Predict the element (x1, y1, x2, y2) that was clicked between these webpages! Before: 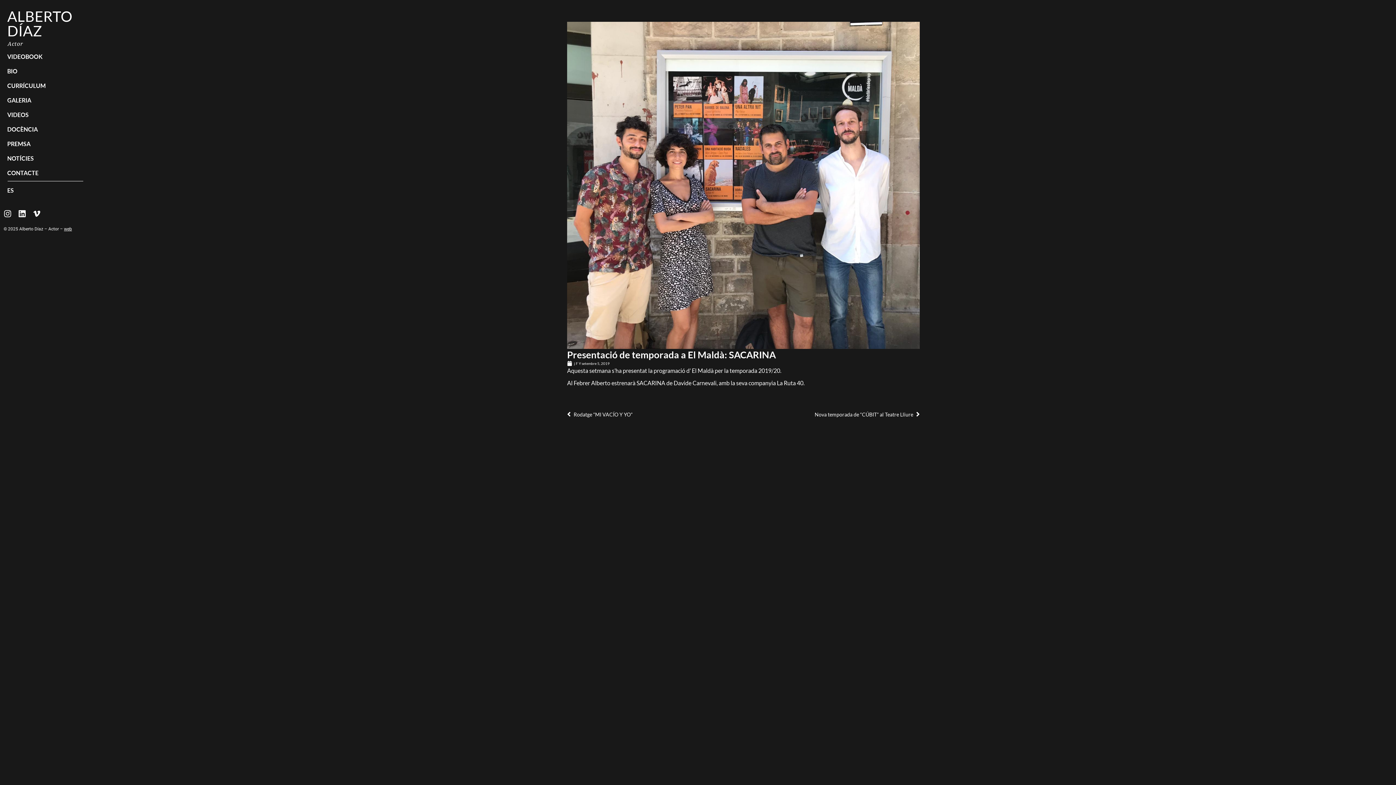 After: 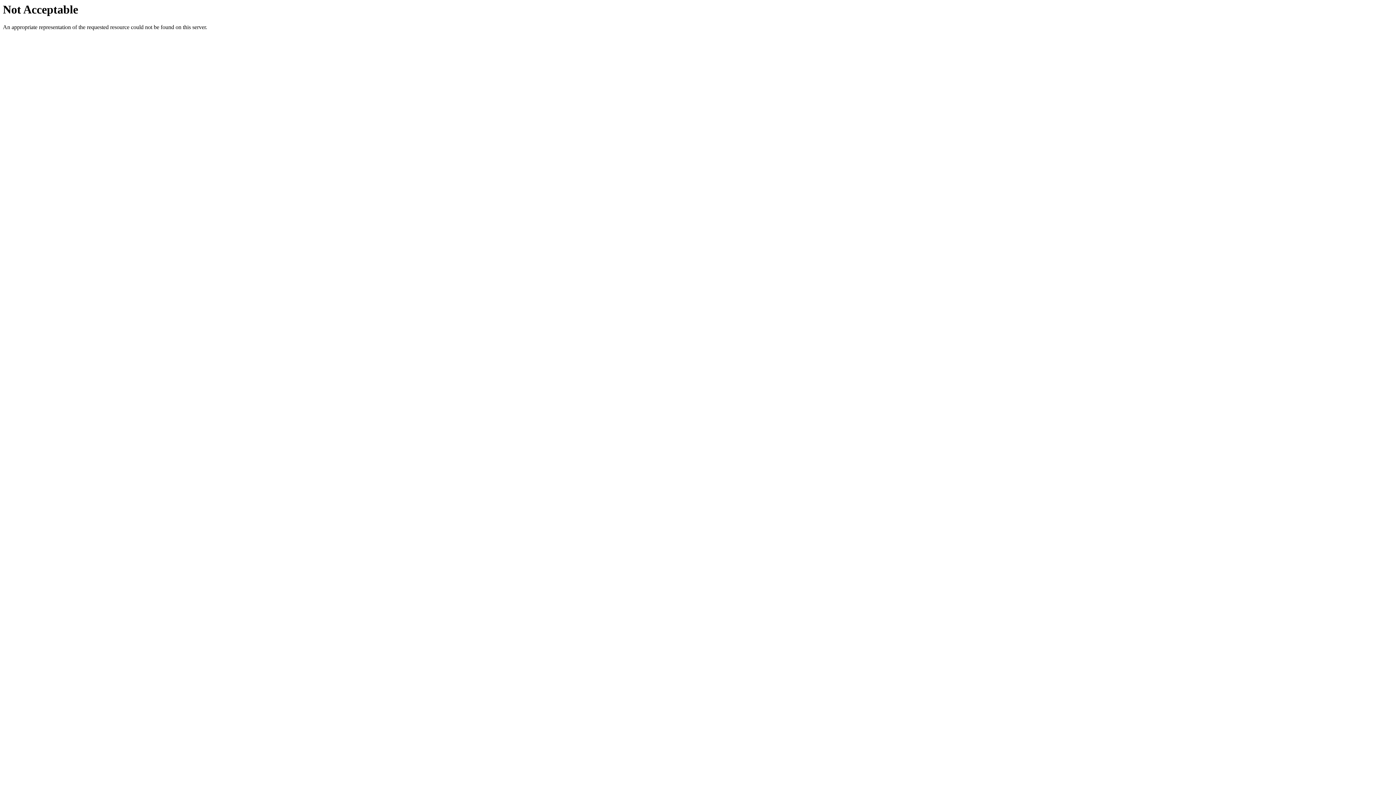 Action: bbox: (692, 367, 713, 374) label: El Maldà